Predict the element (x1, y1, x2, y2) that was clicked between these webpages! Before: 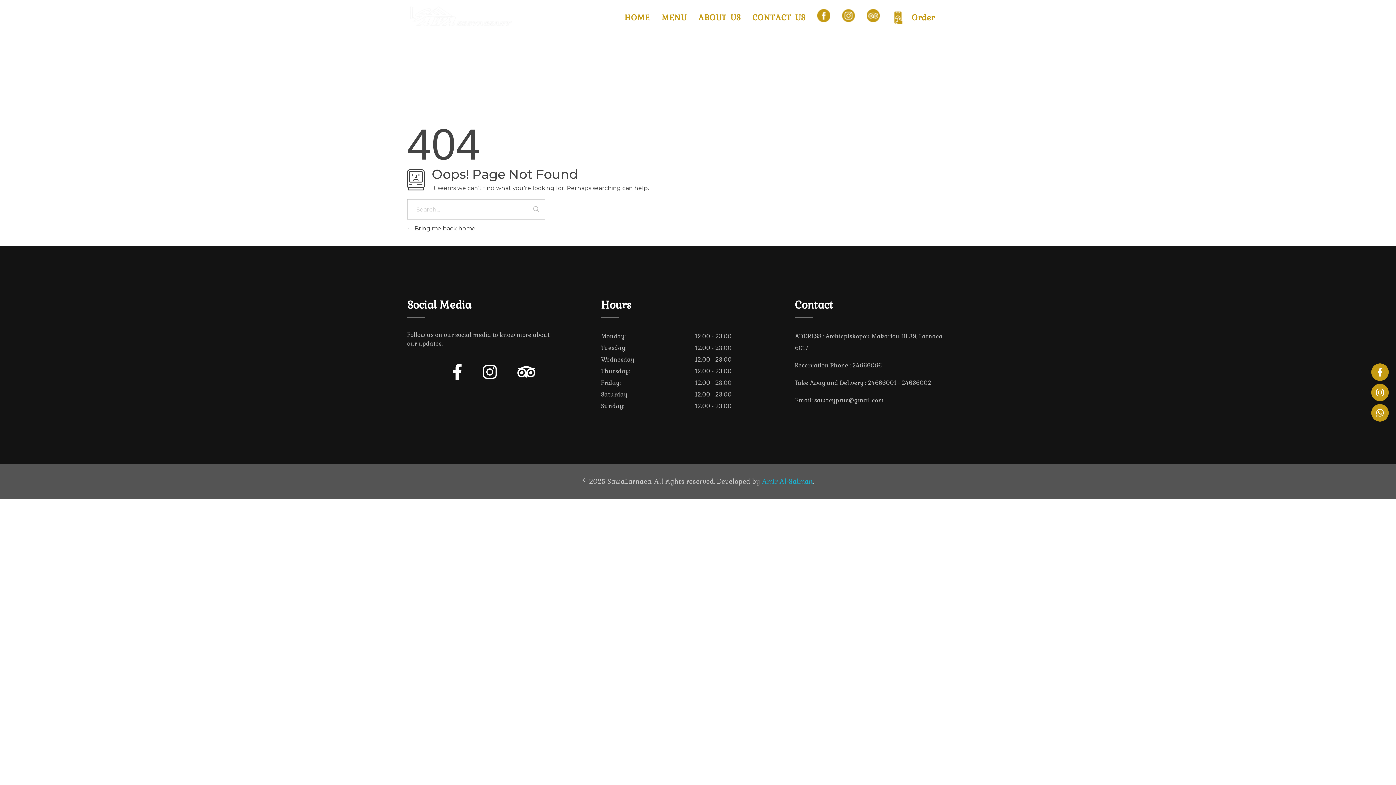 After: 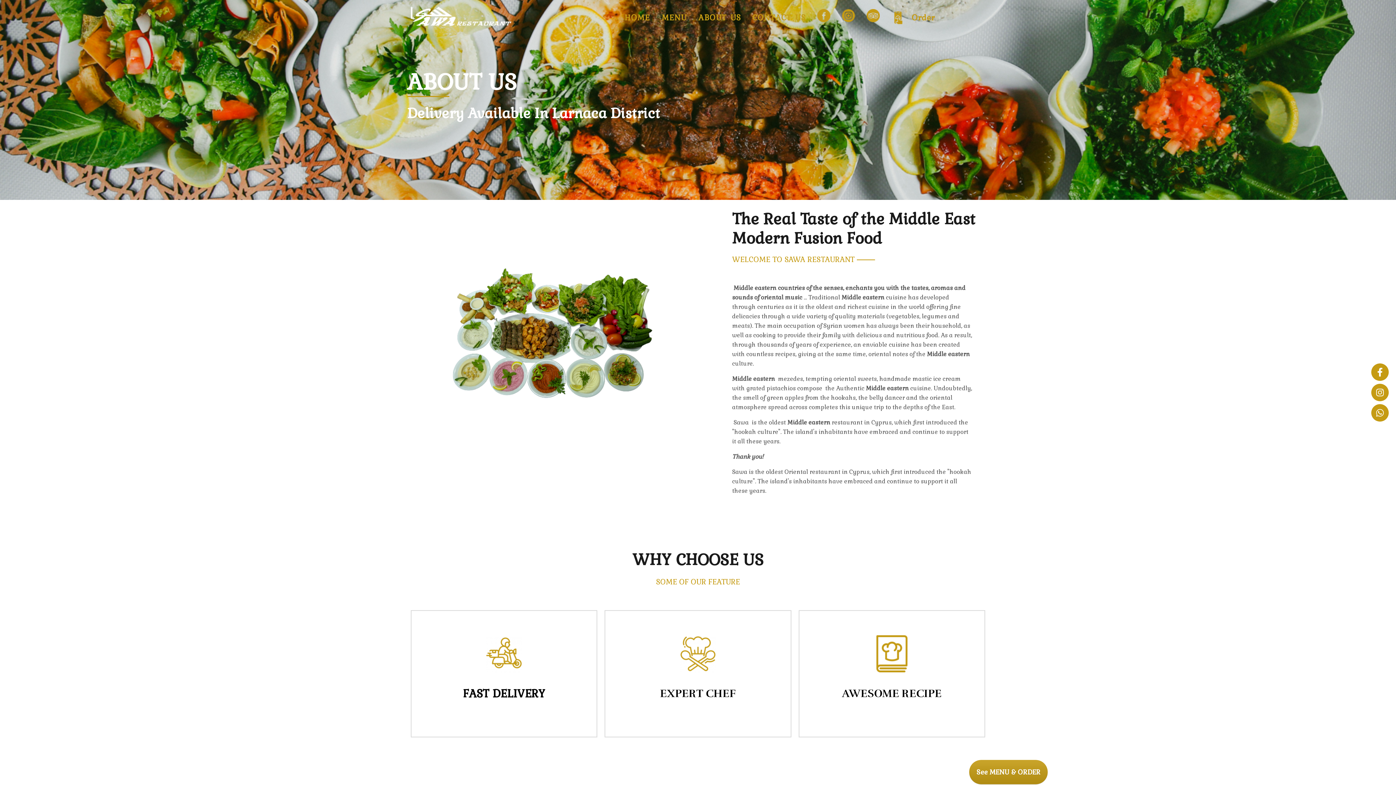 Action: label: ABOUT US bbox: (692, 3, 746, 32)